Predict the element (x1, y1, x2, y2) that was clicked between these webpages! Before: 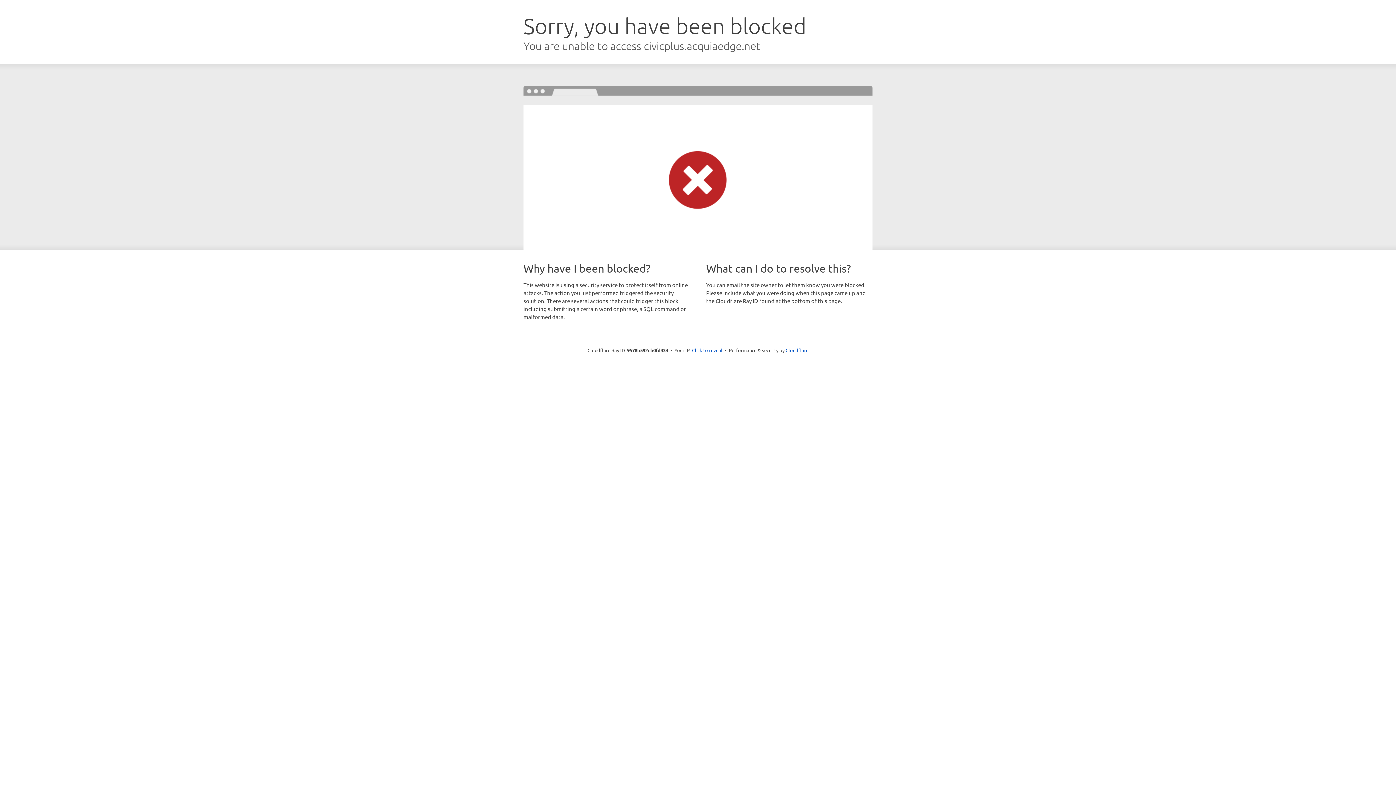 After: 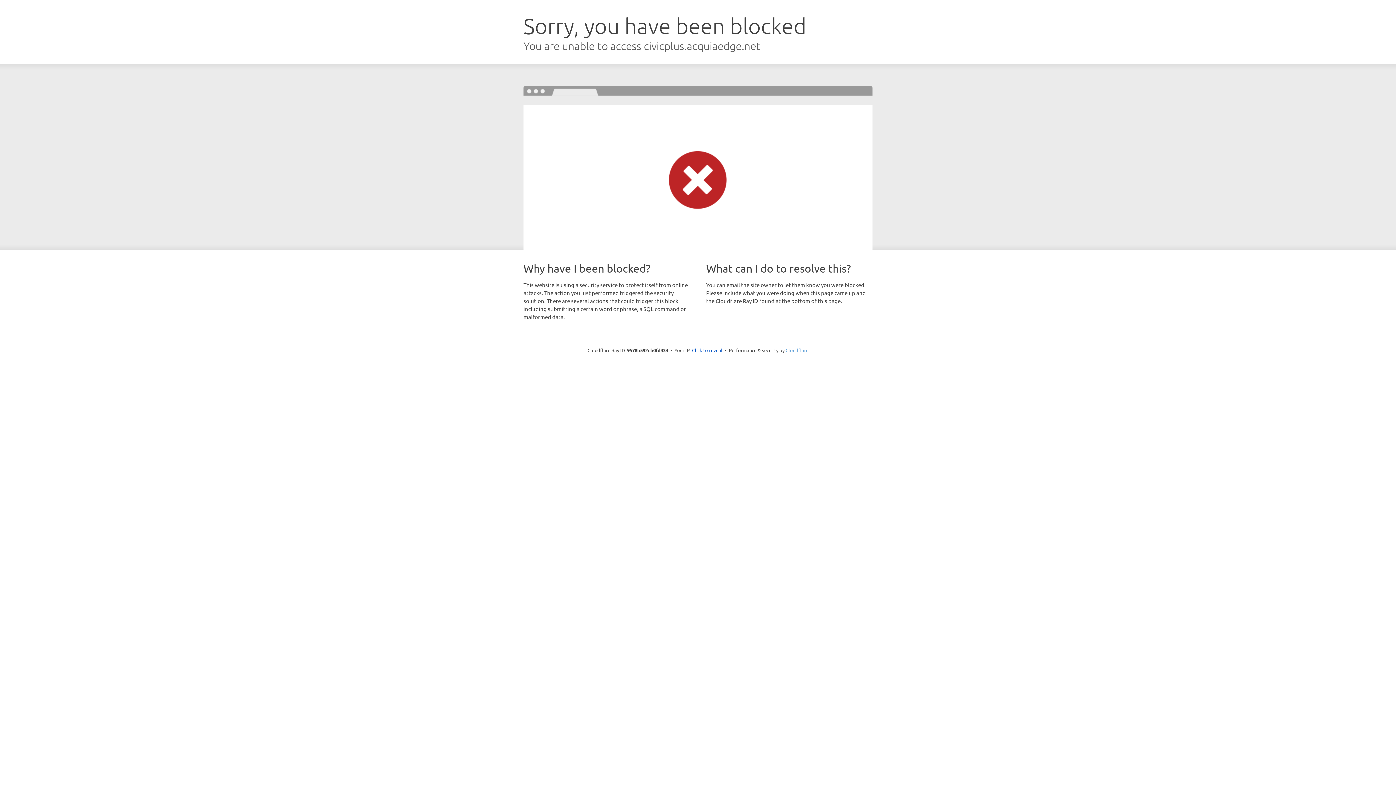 Action: label: Cloudflare bbox: (785, 347, 808, 353)